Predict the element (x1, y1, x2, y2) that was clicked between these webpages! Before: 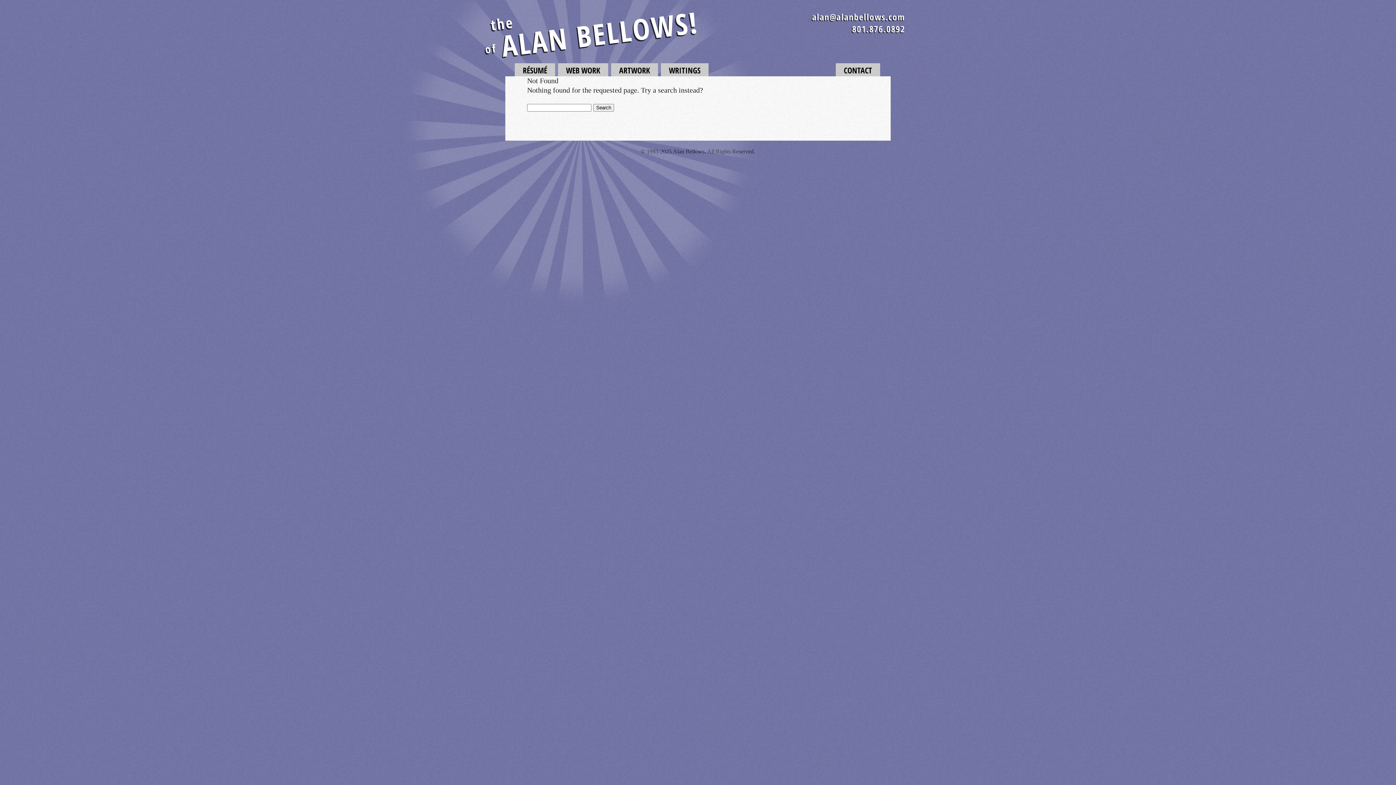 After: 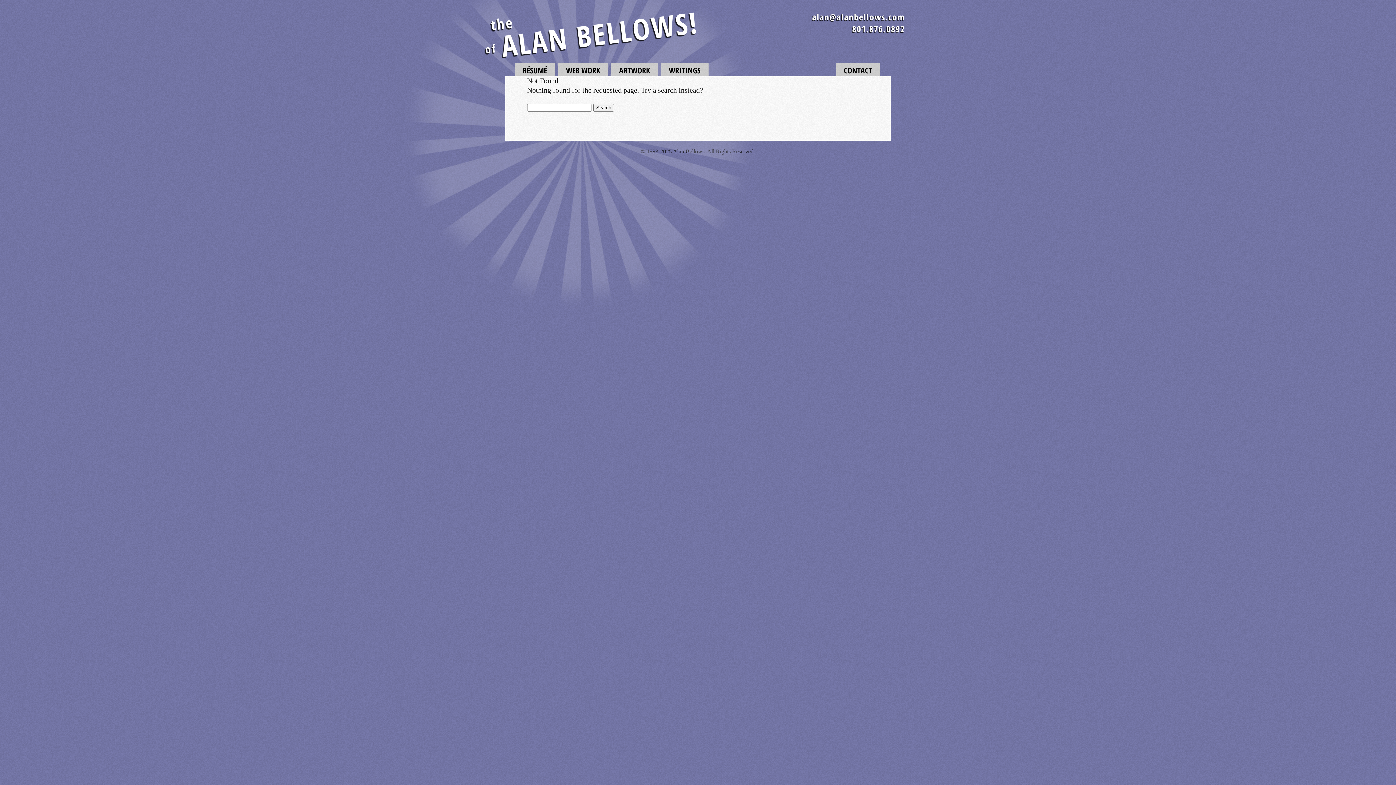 Action: label: 801.876.0892 bbox: (852, 22, 905, 34)